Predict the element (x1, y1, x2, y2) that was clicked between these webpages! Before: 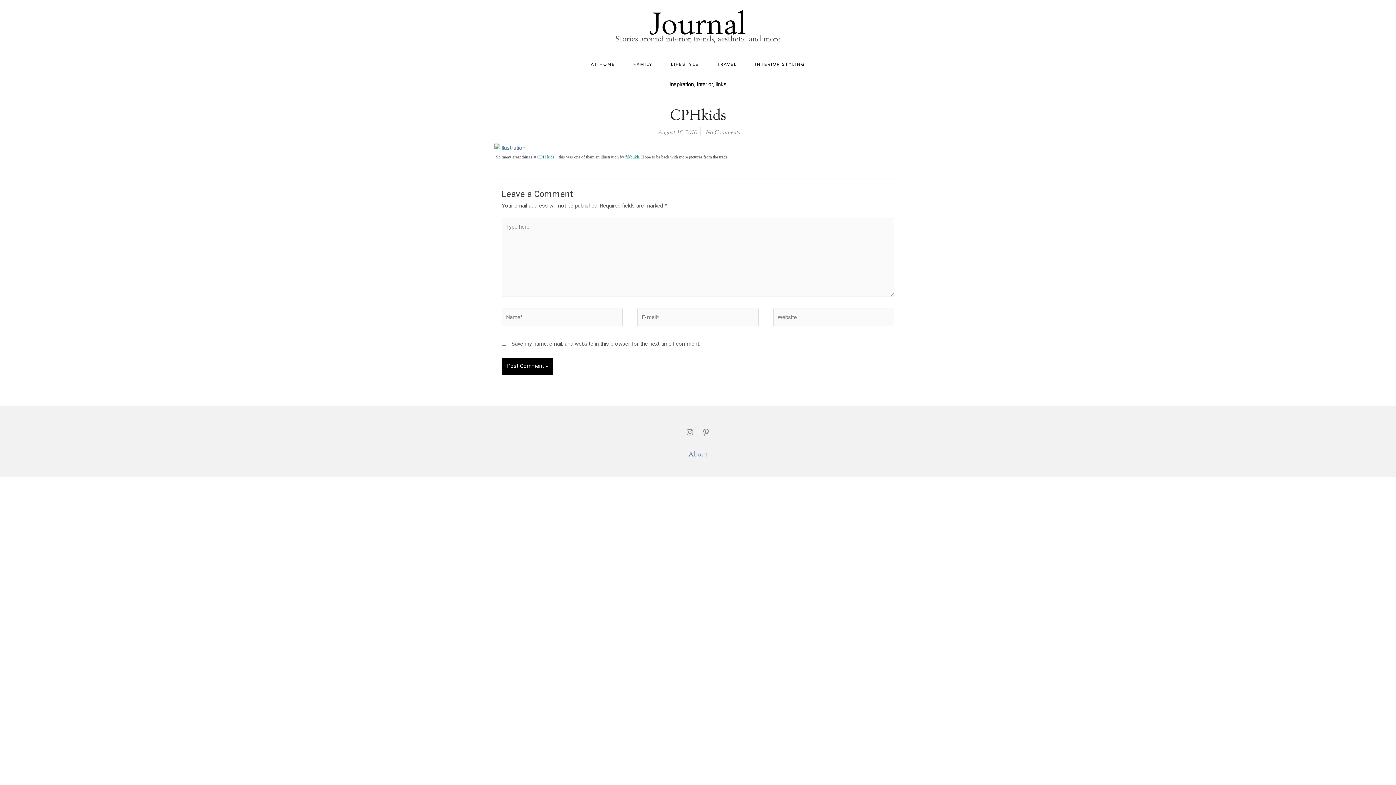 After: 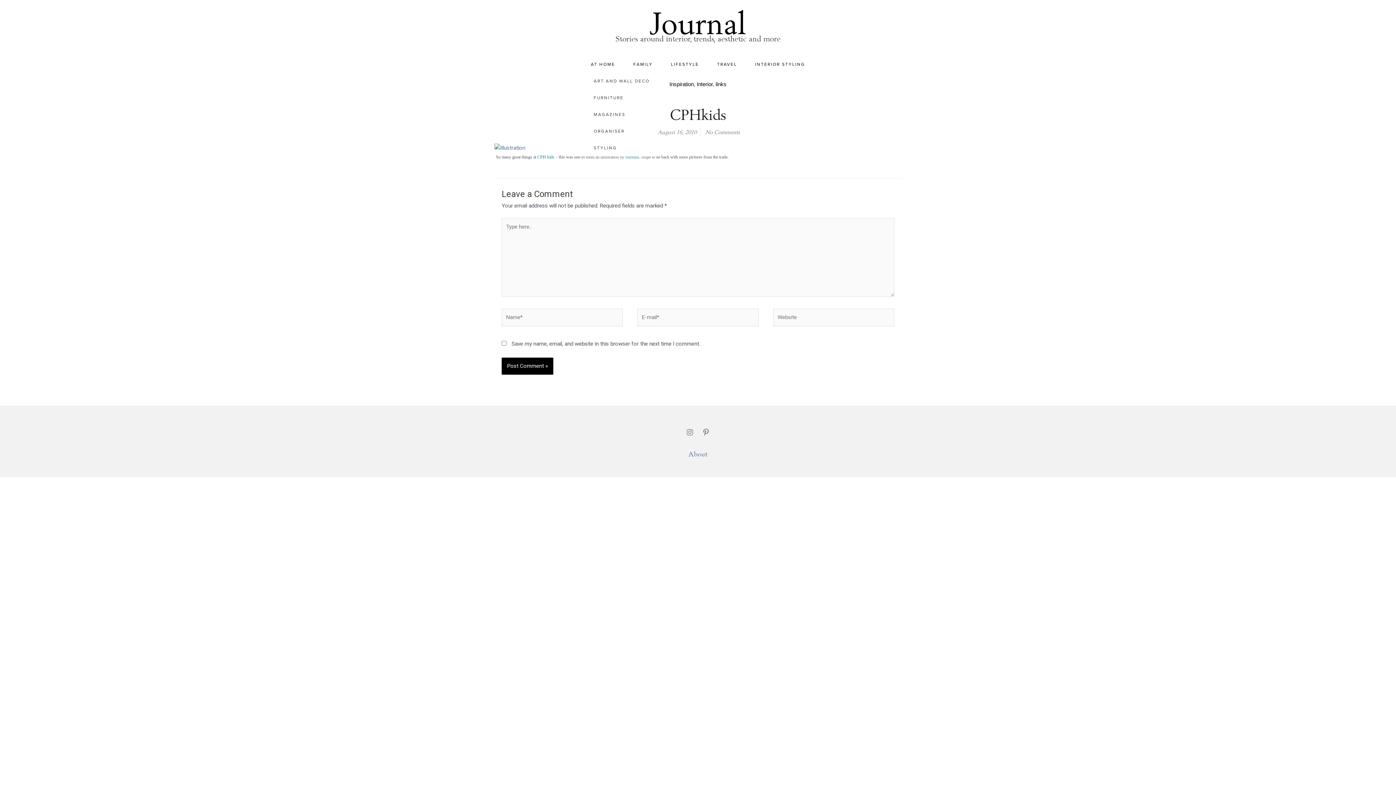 Action: bbox: (583, 56, 626, 72) label: AT HOME